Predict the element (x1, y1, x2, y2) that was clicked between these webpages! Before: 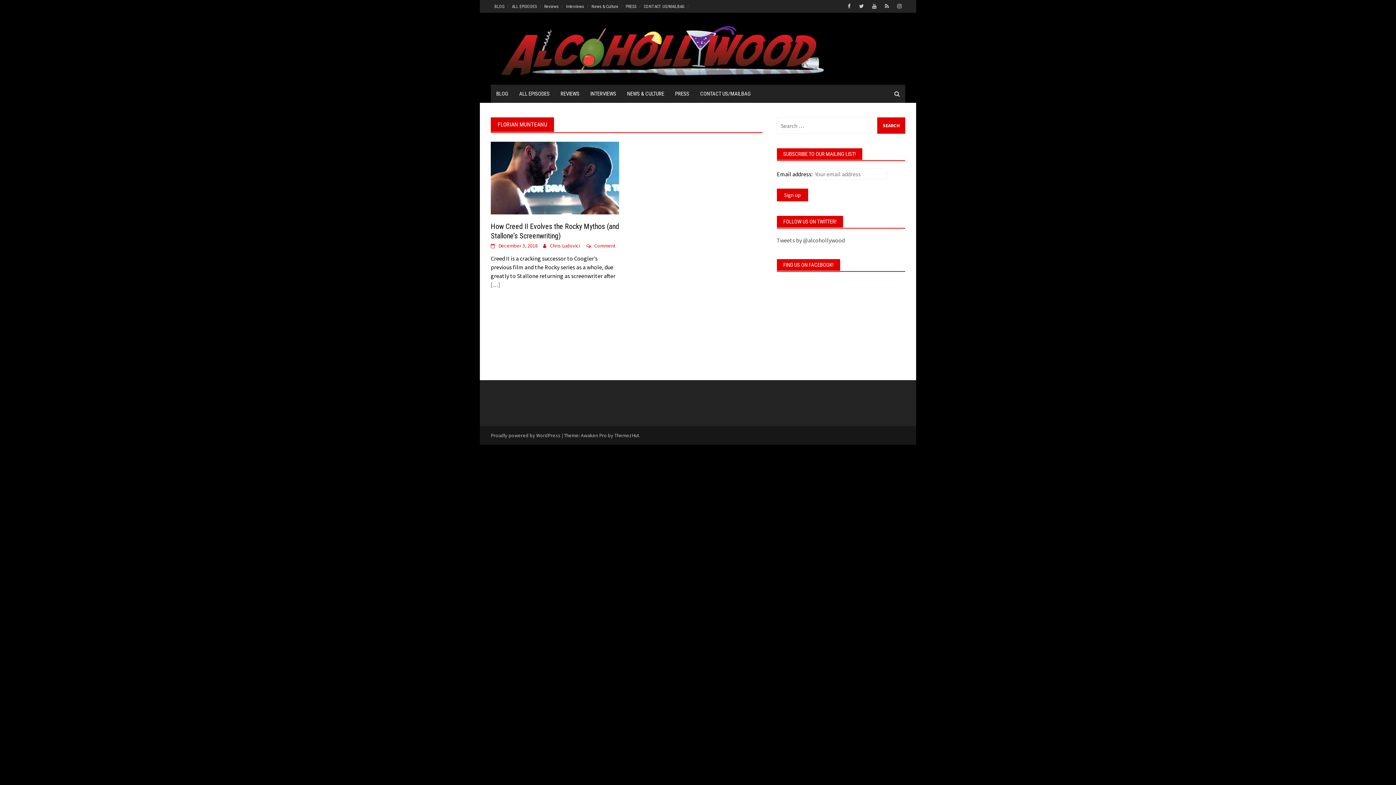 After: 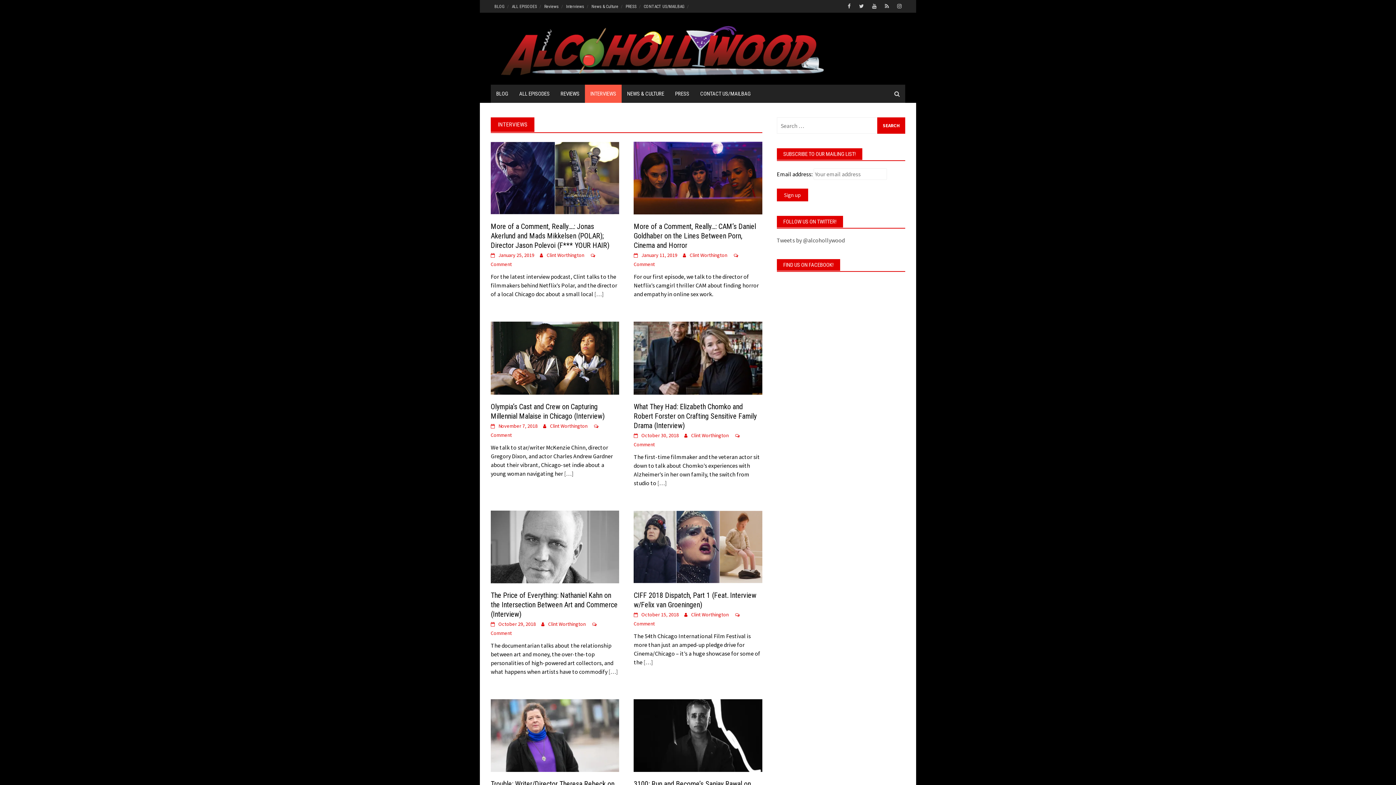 Action: label: Interviews bbox: (562, 0, 588, 12)